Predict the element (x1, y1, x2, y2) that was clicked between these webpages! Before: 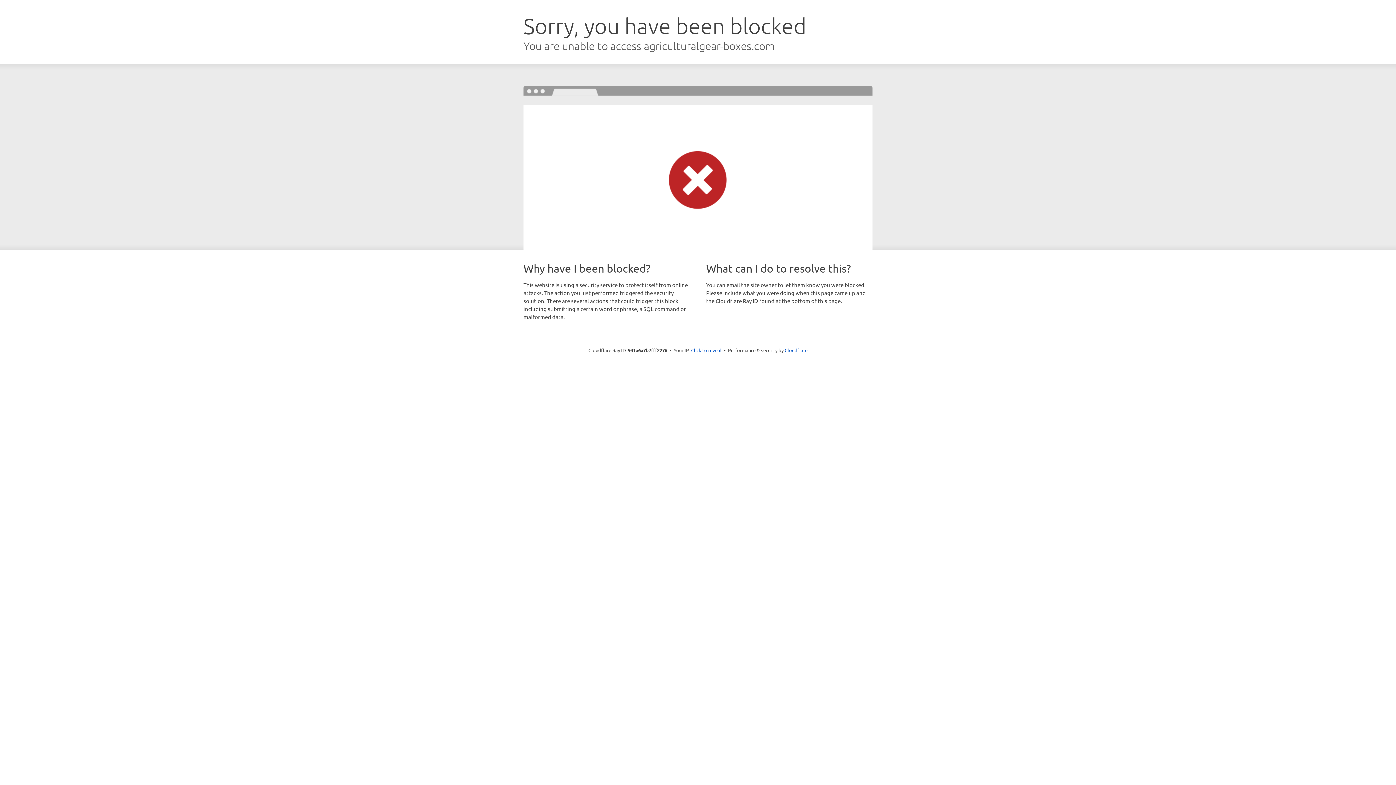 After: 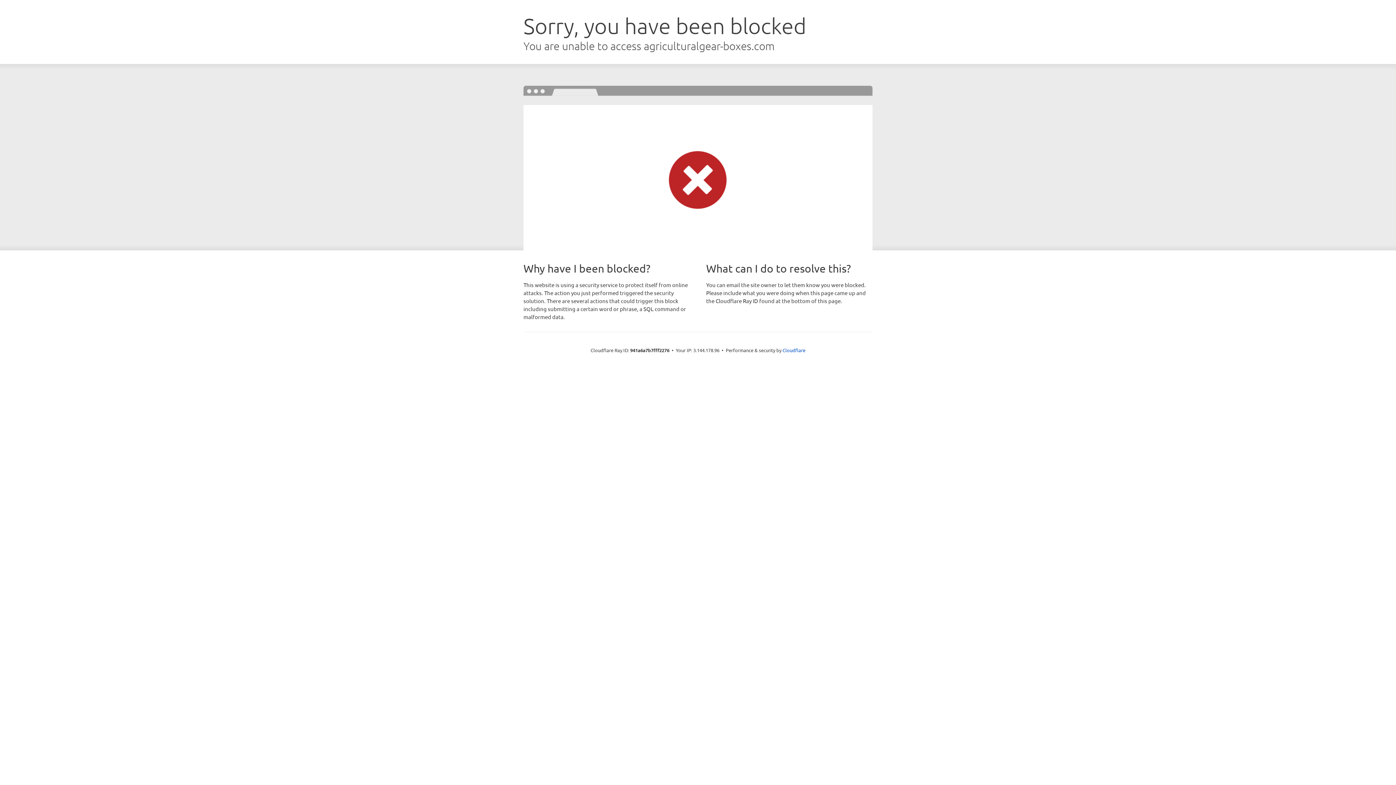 Action: label: Click to reveal bbox: (691, 346, 721, 353)